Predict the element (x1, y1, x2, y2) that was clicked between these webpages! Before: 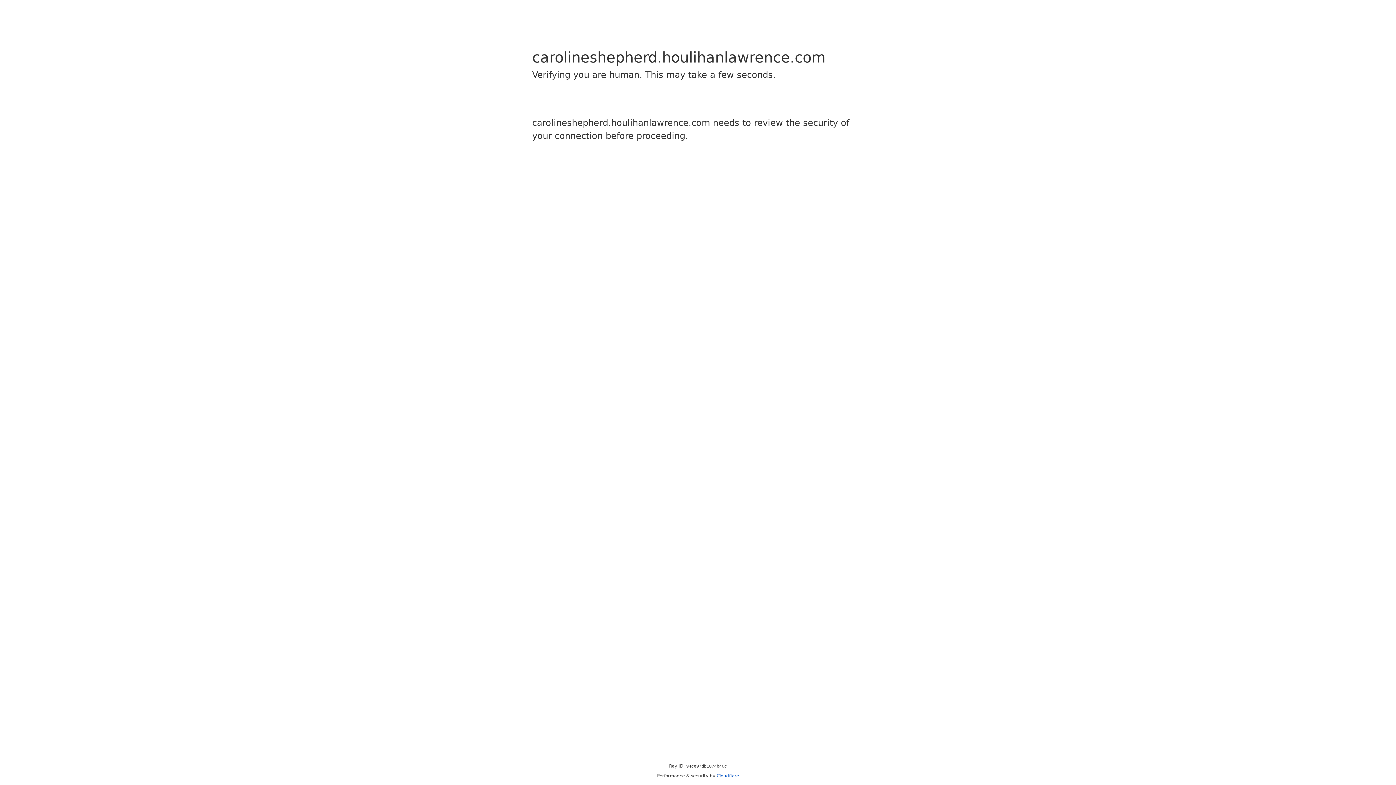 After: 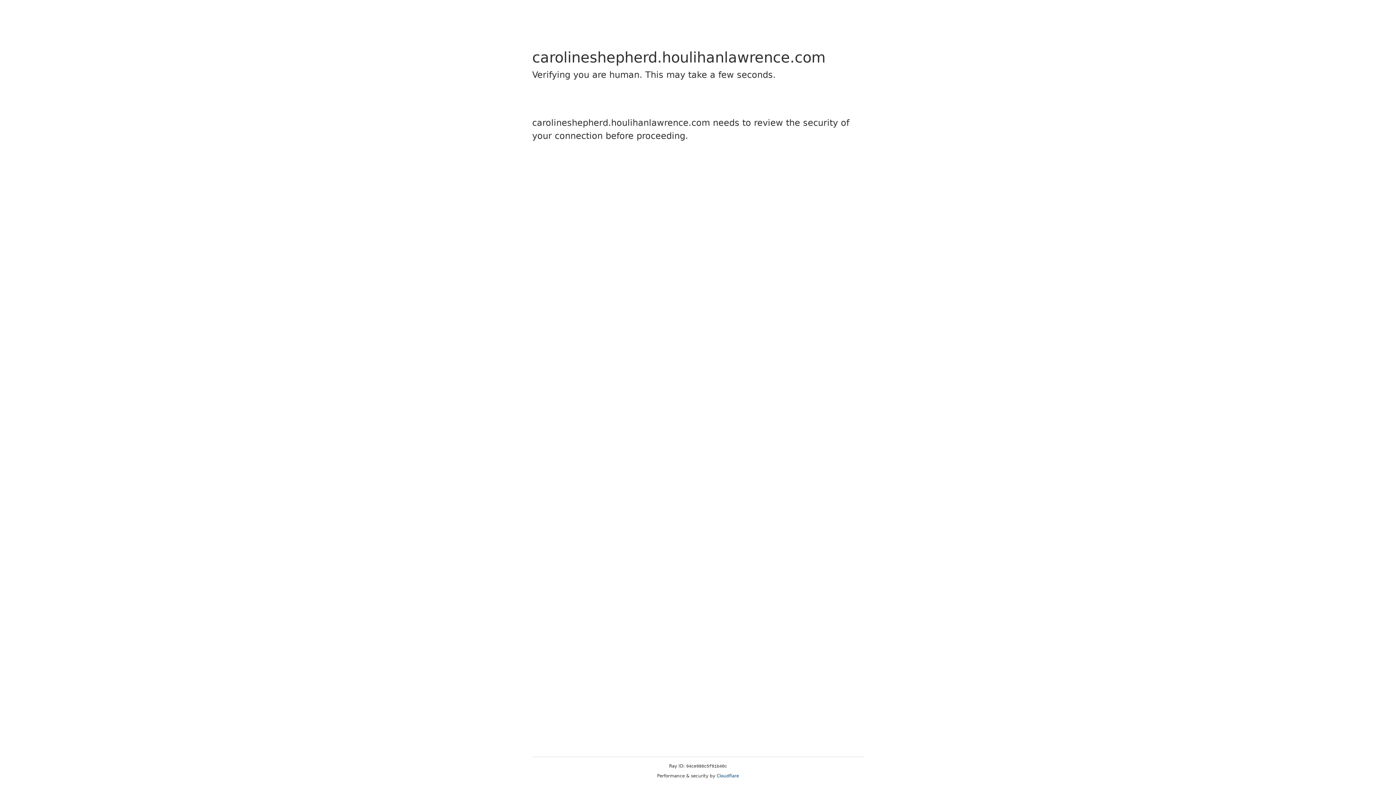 Action: label: Cloudflare bbox: (716, 773, 739, 778)